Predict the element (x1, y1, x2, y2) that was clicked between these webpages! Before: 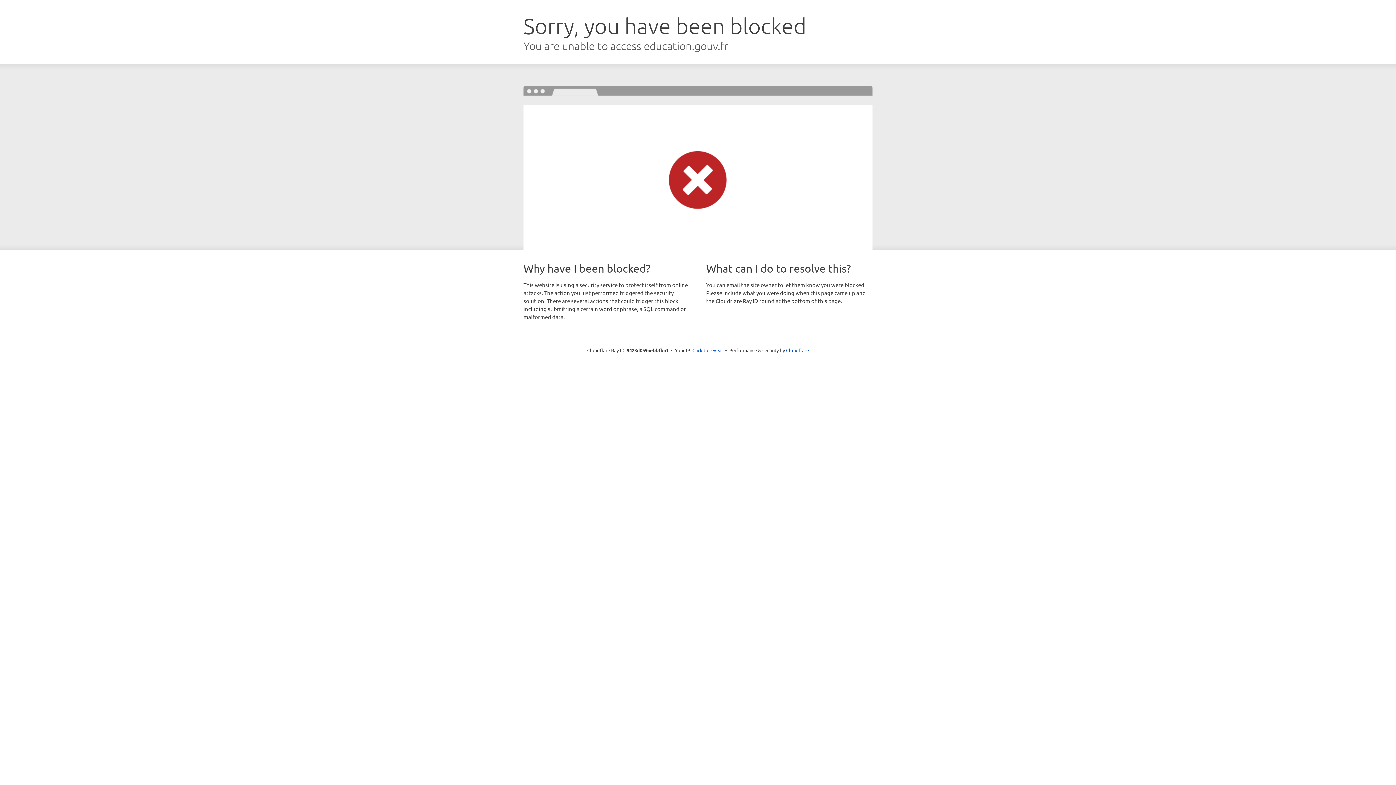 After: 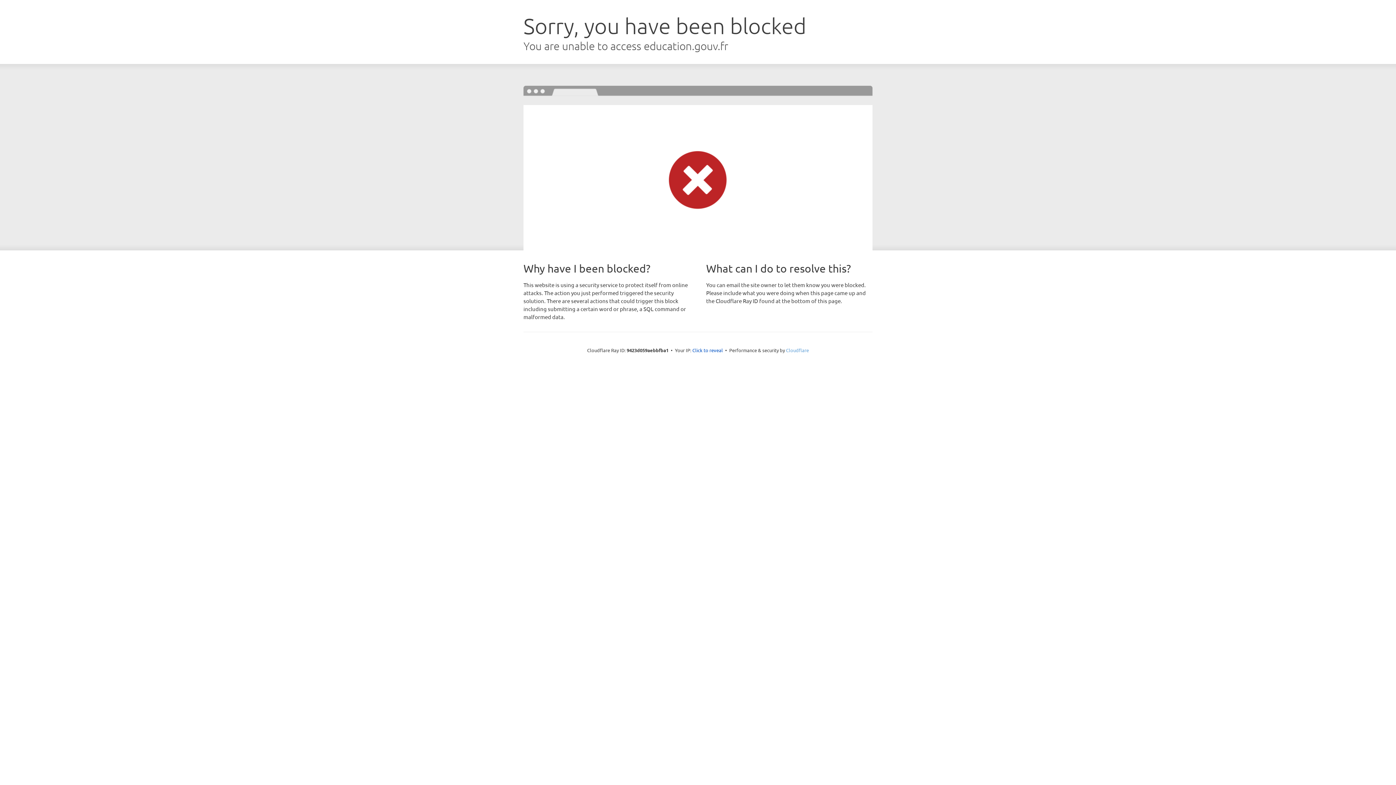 Action: label: Cloudflare bbox: (786, 347, 809, 353)